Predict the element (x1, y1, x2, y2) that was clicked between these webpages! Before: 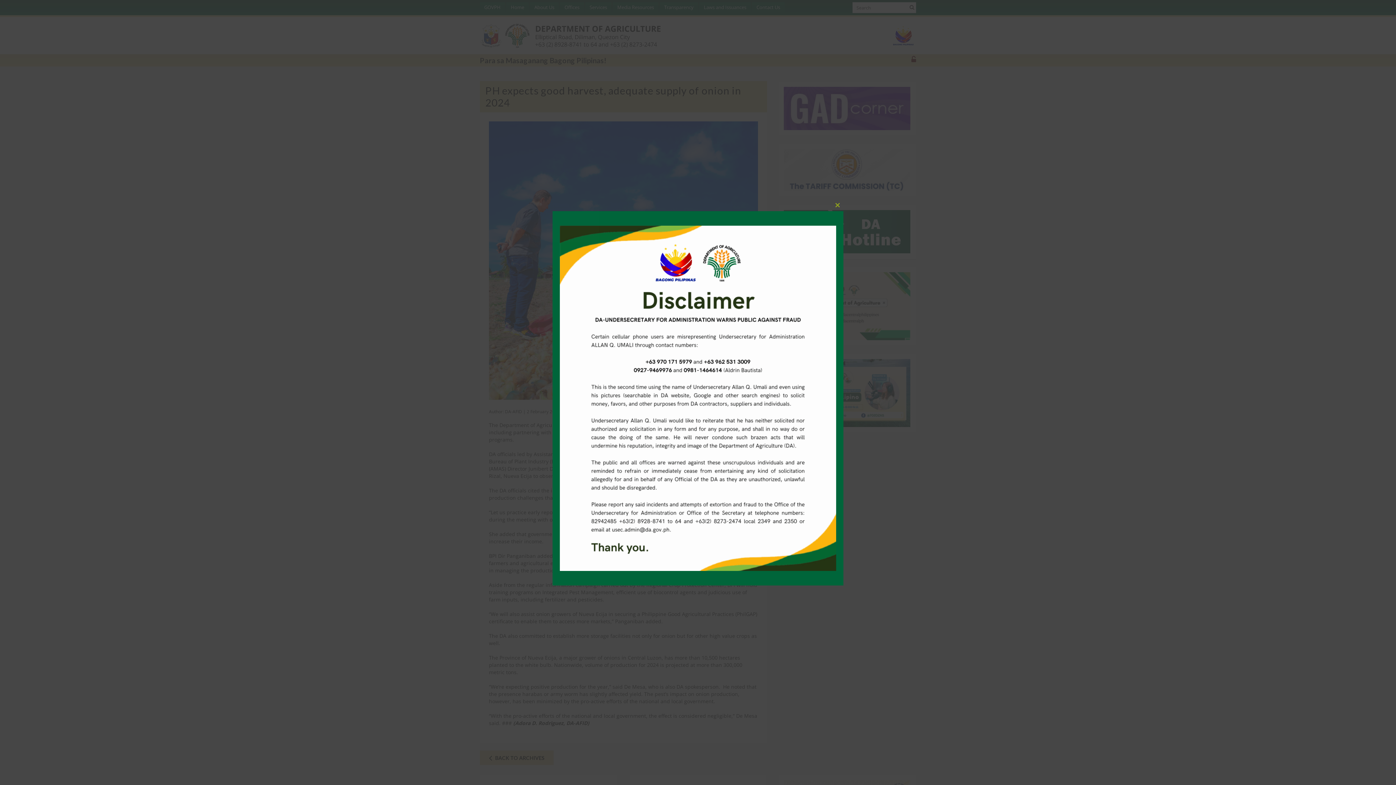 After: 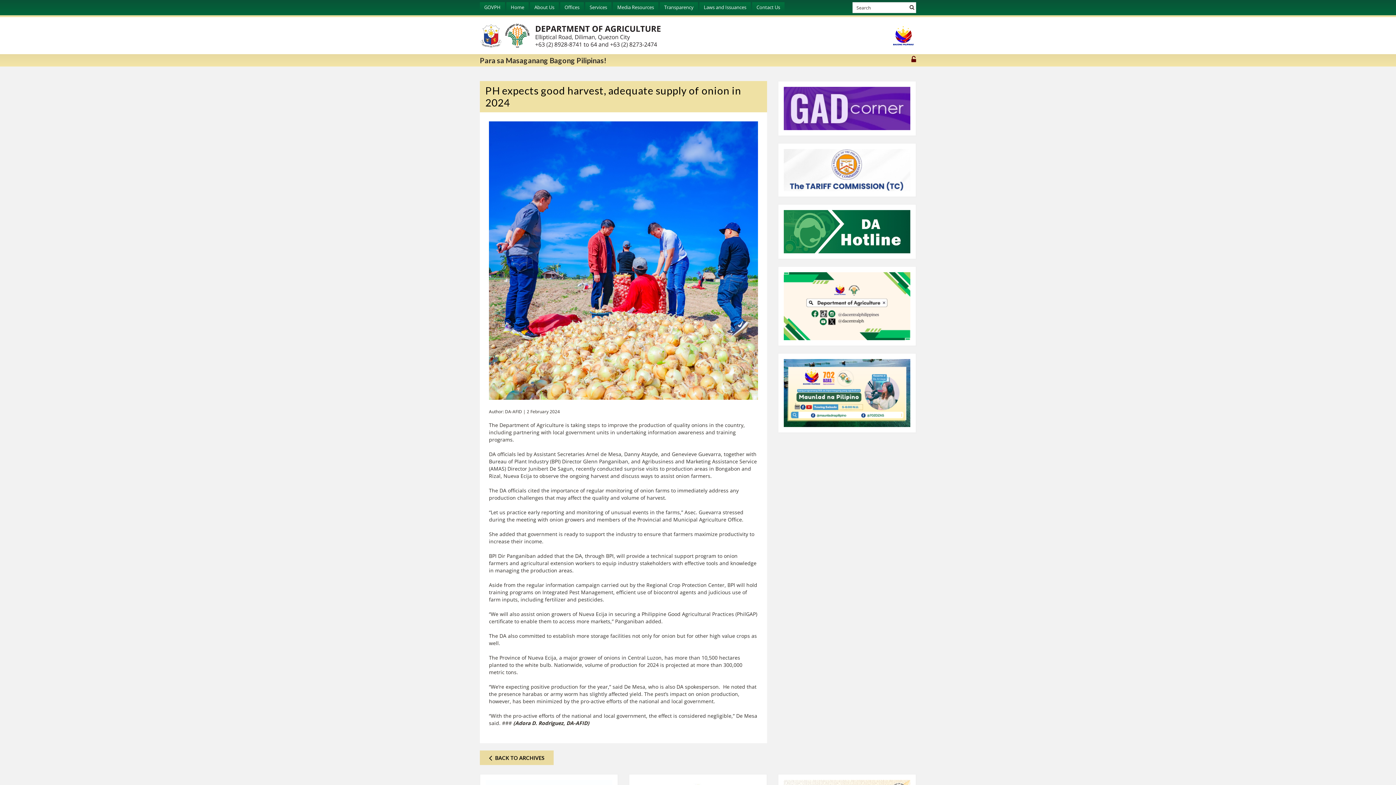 Action: label: Close this module bbox: (832, 199, 843, 211)